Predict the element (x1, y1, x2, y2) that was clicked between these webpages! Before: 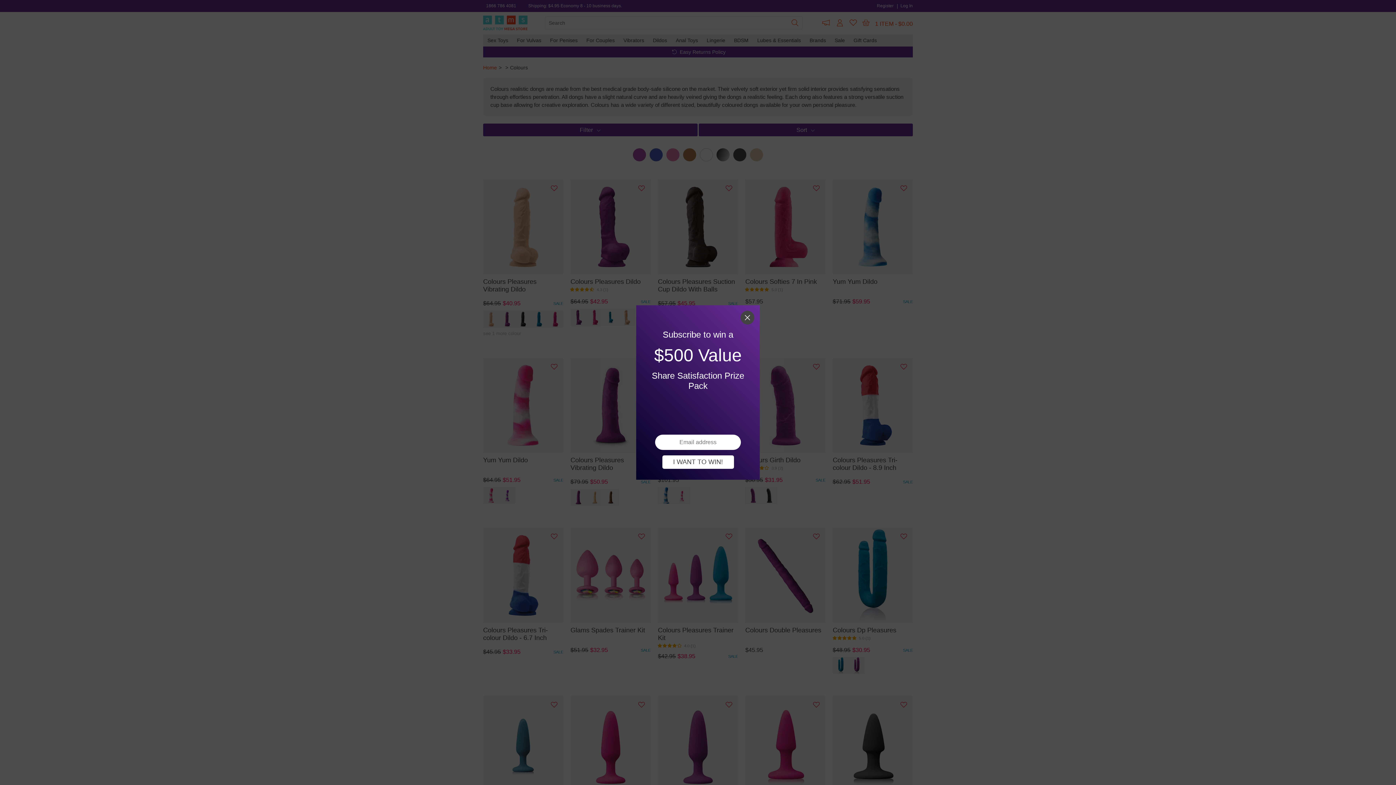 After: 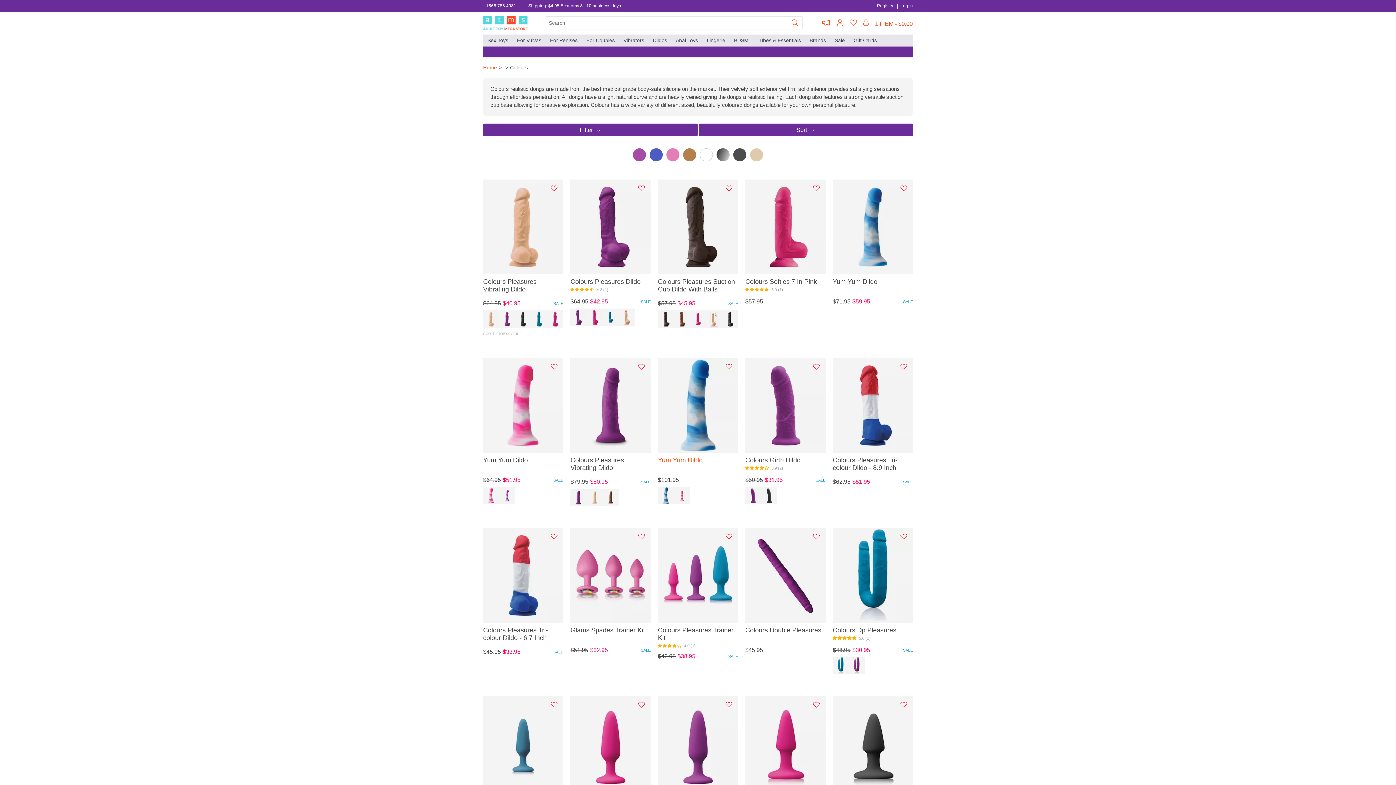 Action: bbox: (662, 455, 734, 469) label: I WANT TO WIN!